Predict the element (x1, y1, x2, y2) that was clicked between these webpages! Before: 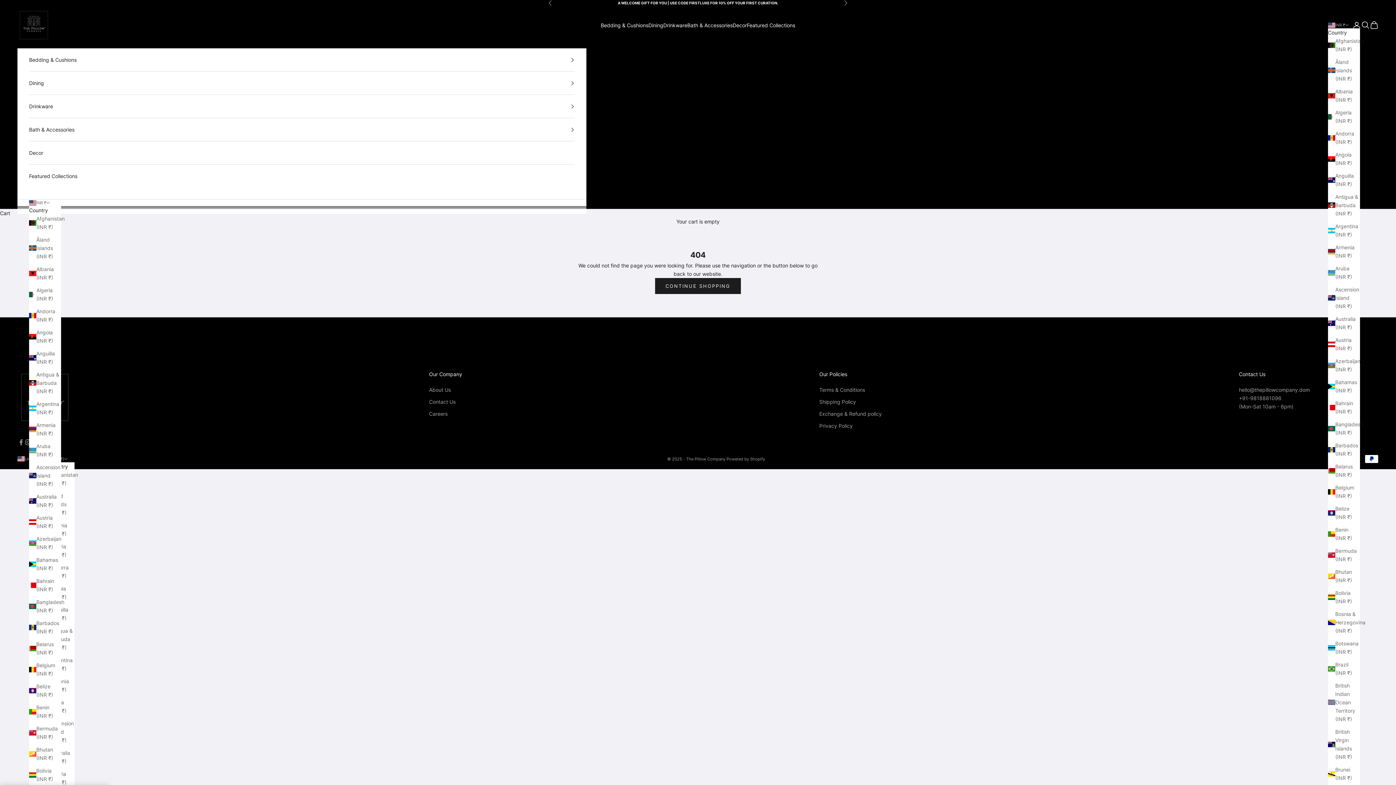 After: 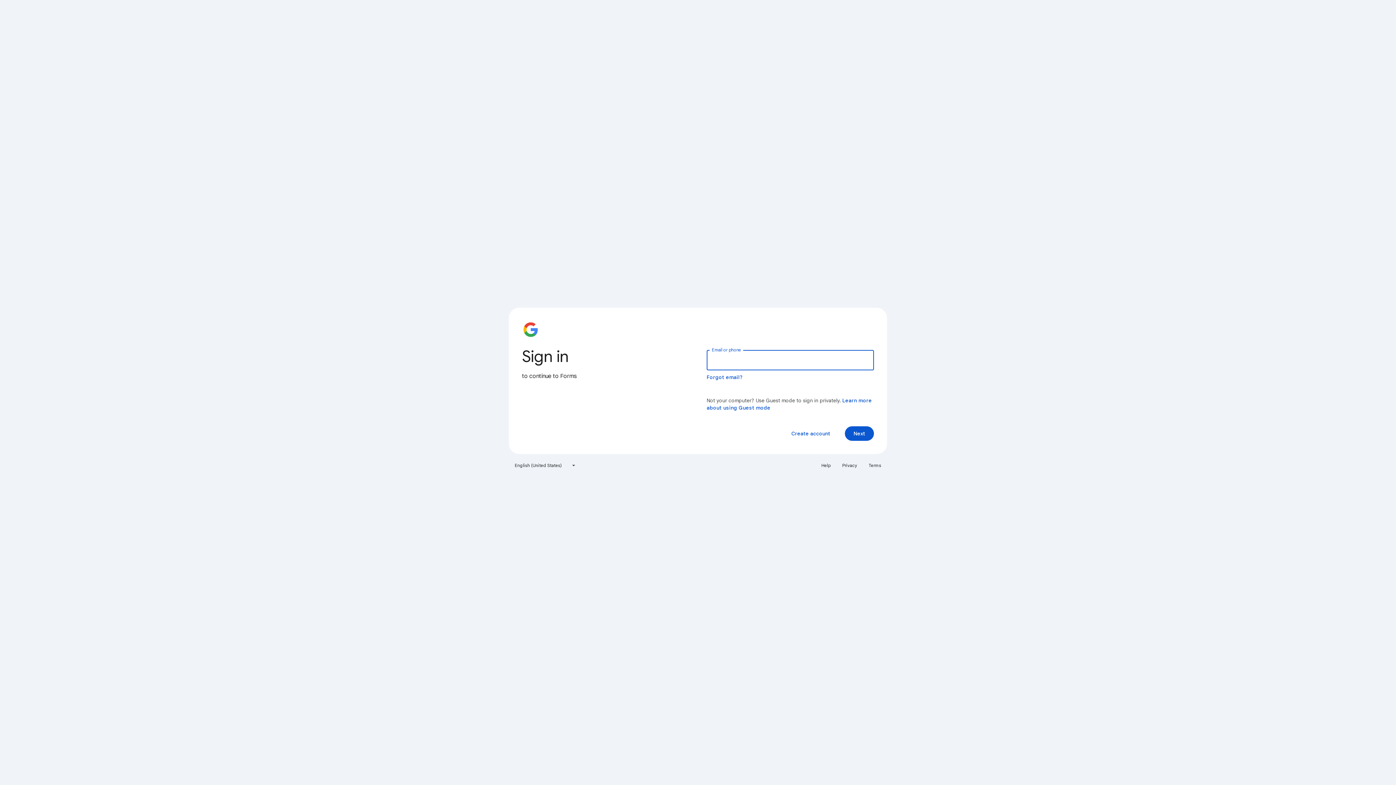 Action: bbox: (429, 410, 447, 417) label: Careers